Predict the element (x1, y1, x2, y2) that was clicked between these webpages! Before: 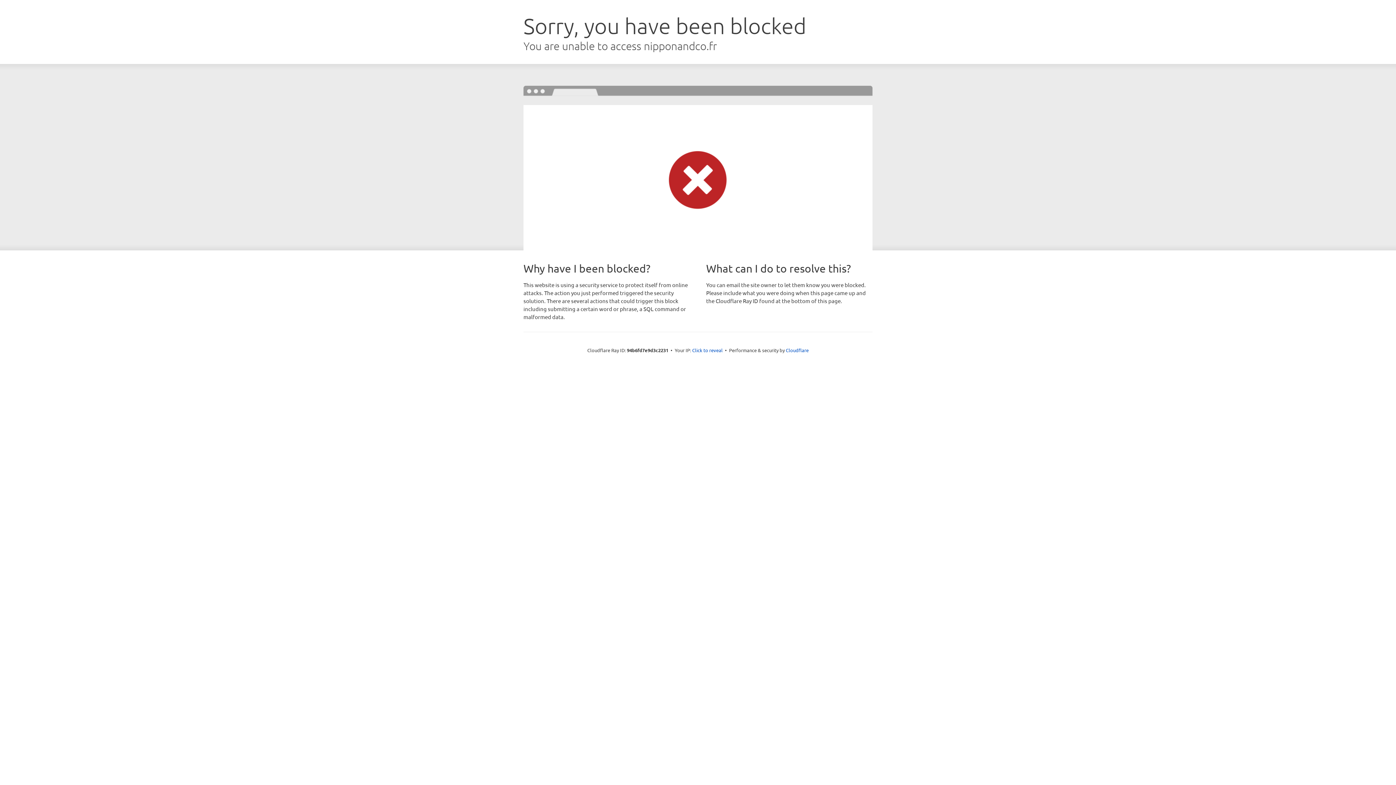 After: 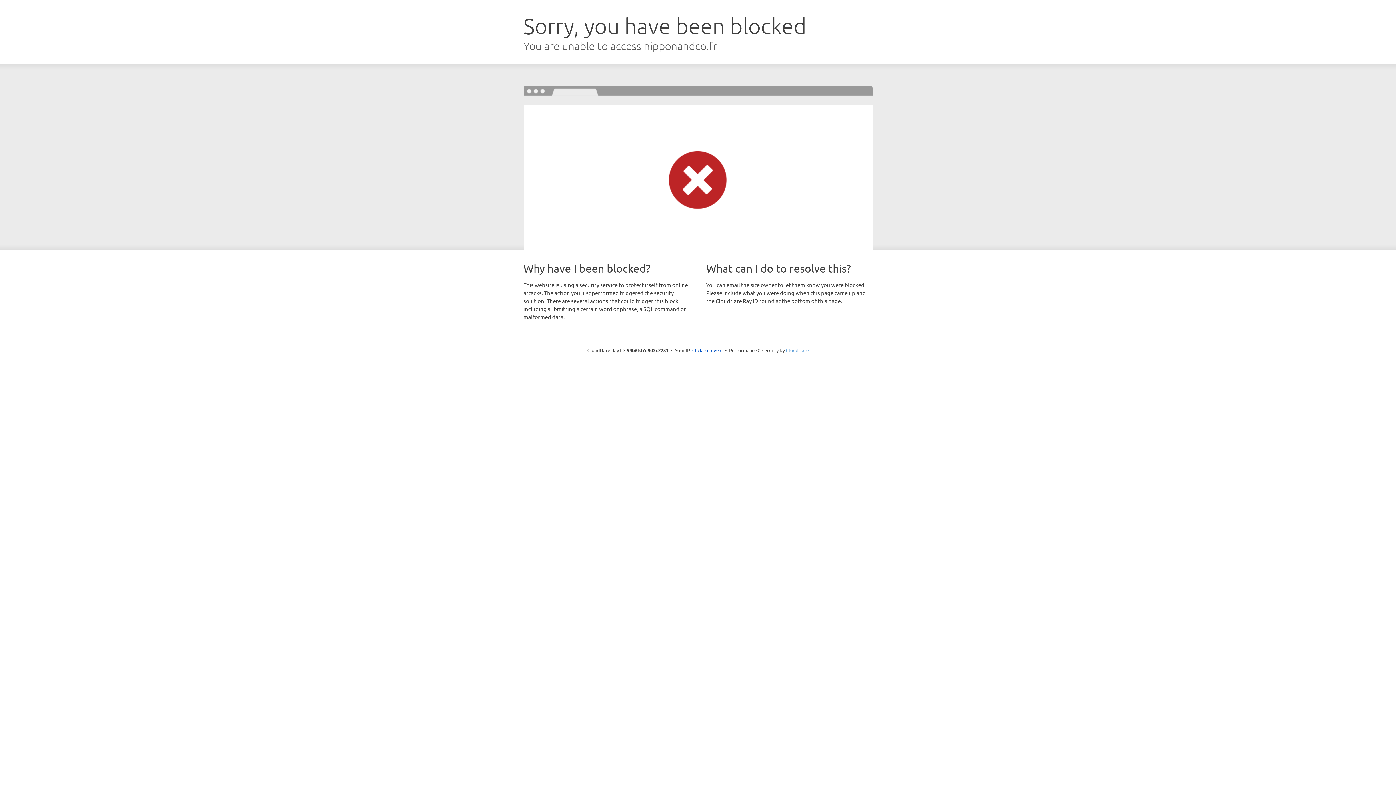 Action: label: Cloudflare bbox: (786, 347, 808, 353)